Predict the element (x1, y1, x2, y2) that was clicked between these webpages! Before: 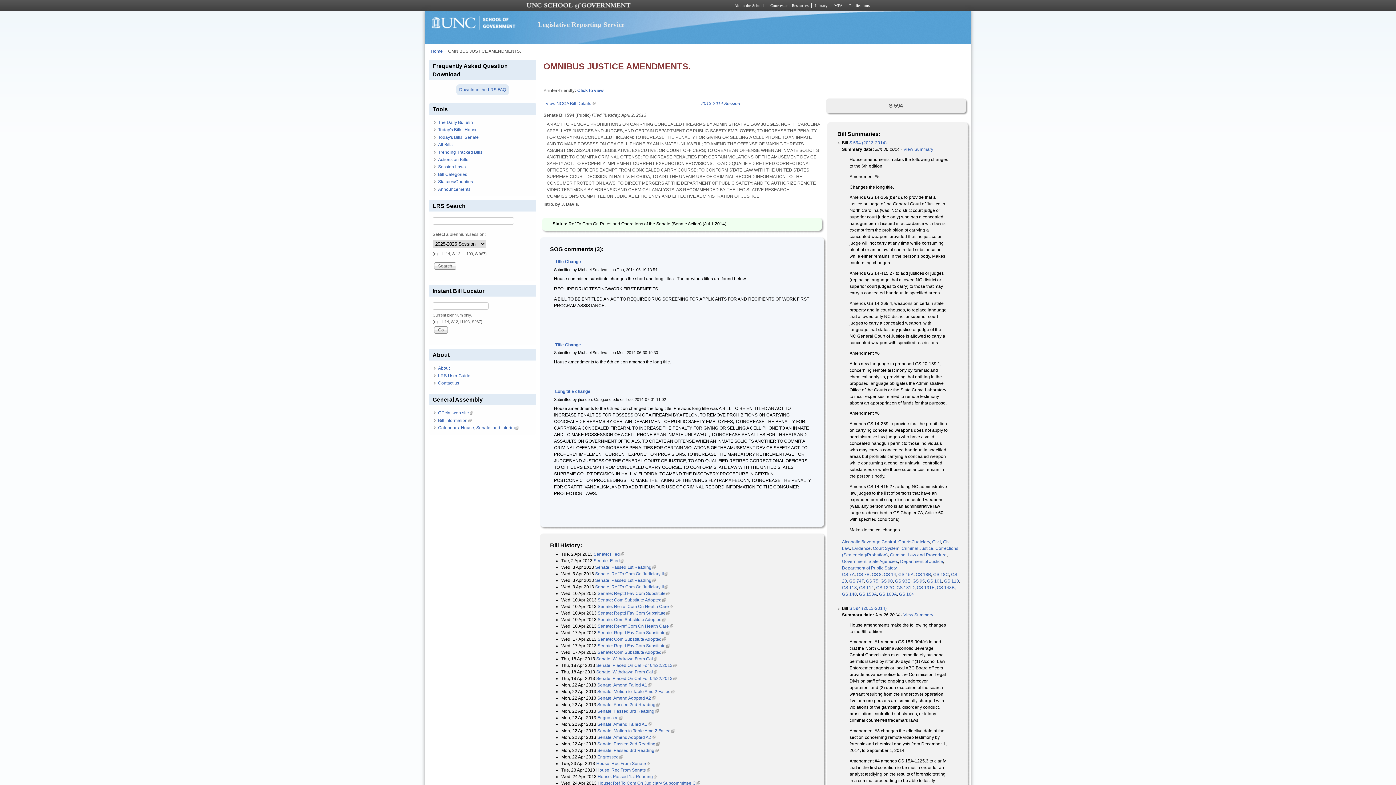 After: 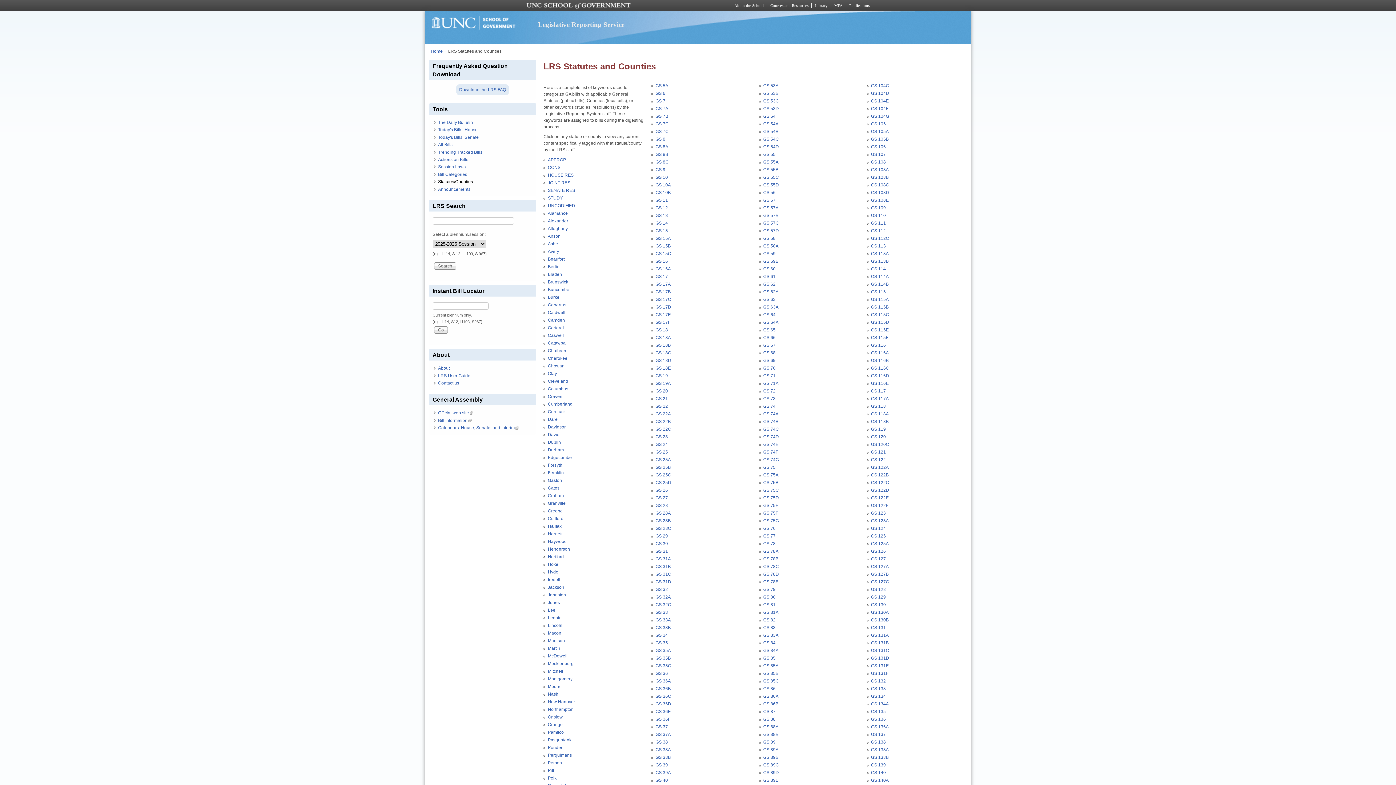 Action: label: Statutes/Counties bbox: (438, 179, 473, 184)